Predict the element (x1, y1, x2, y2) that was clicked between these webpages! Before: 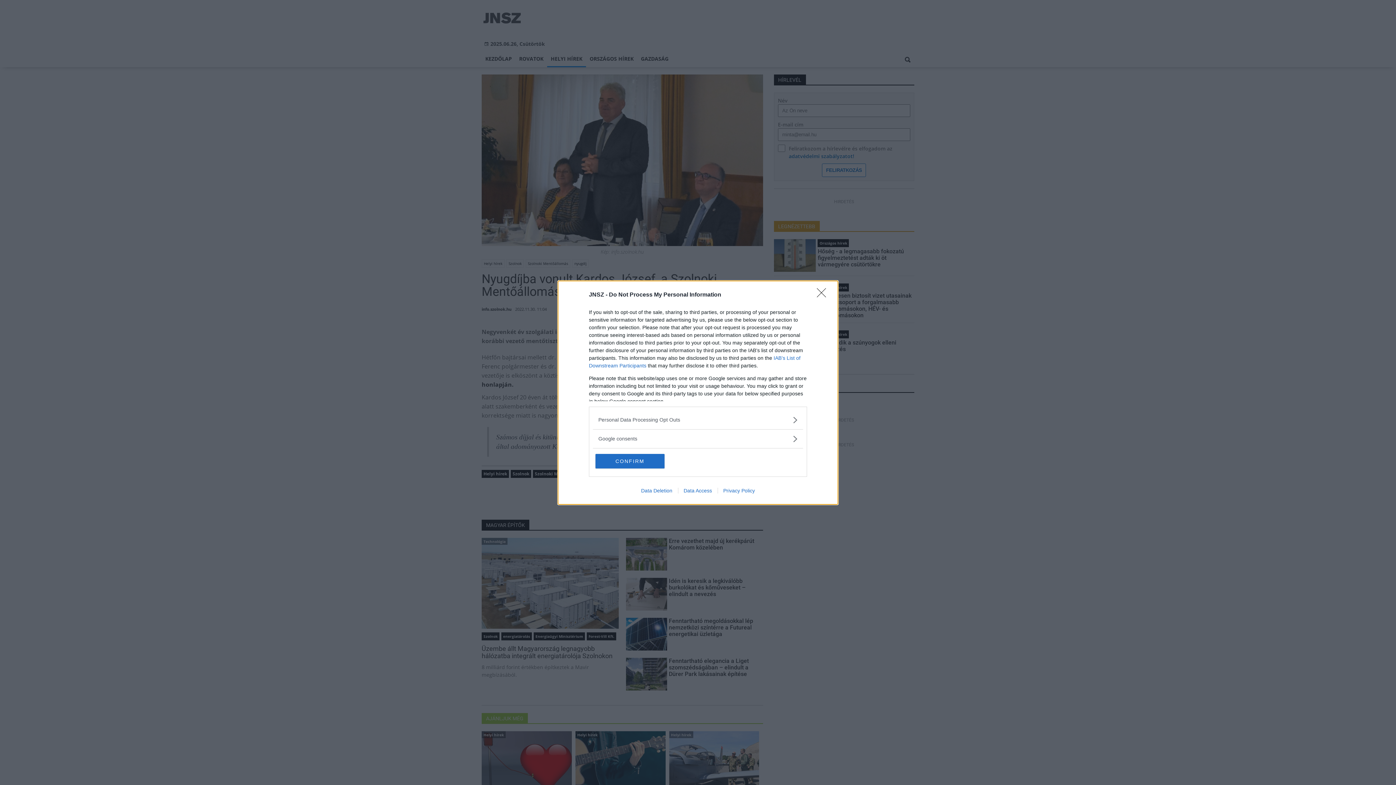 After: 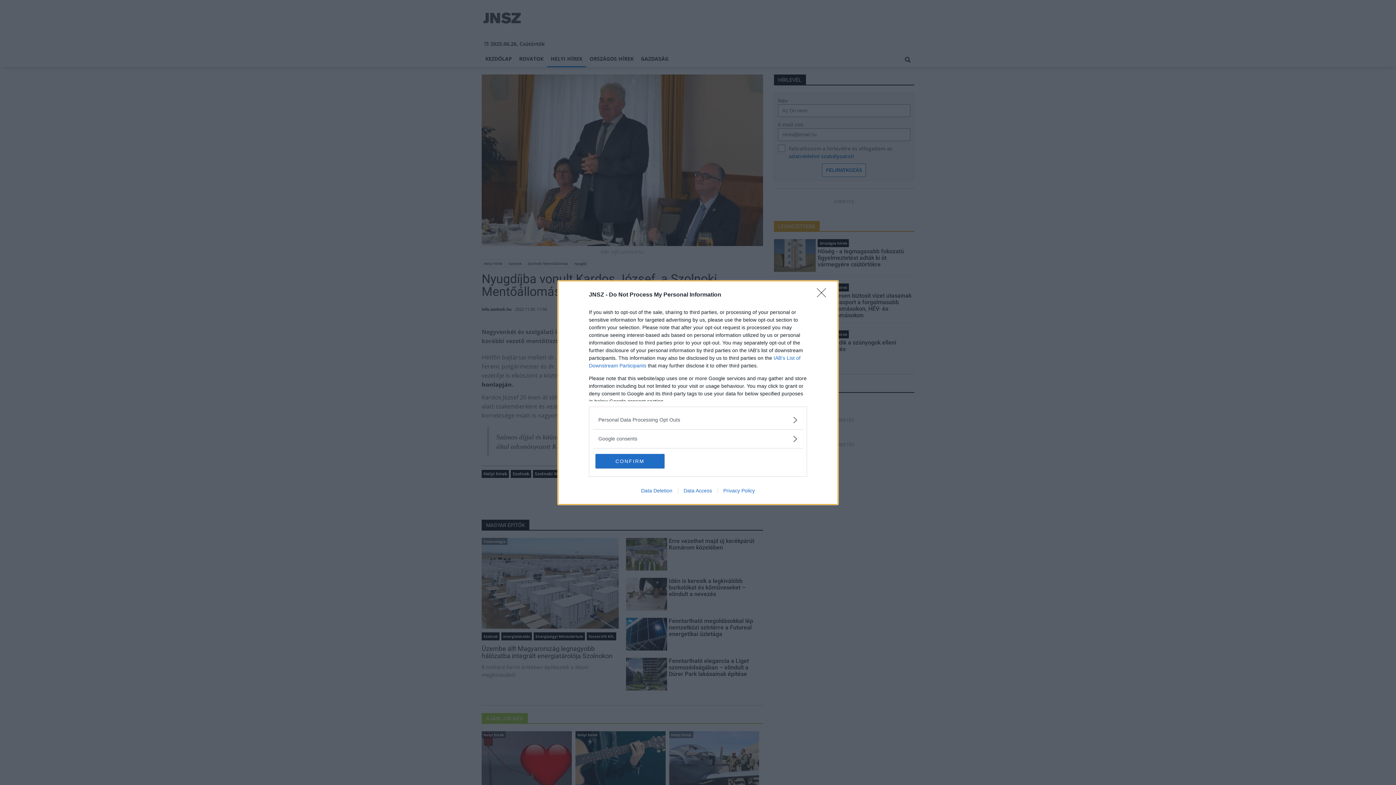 Action: label: Data Access bbox: (678, 487, 717, 493)